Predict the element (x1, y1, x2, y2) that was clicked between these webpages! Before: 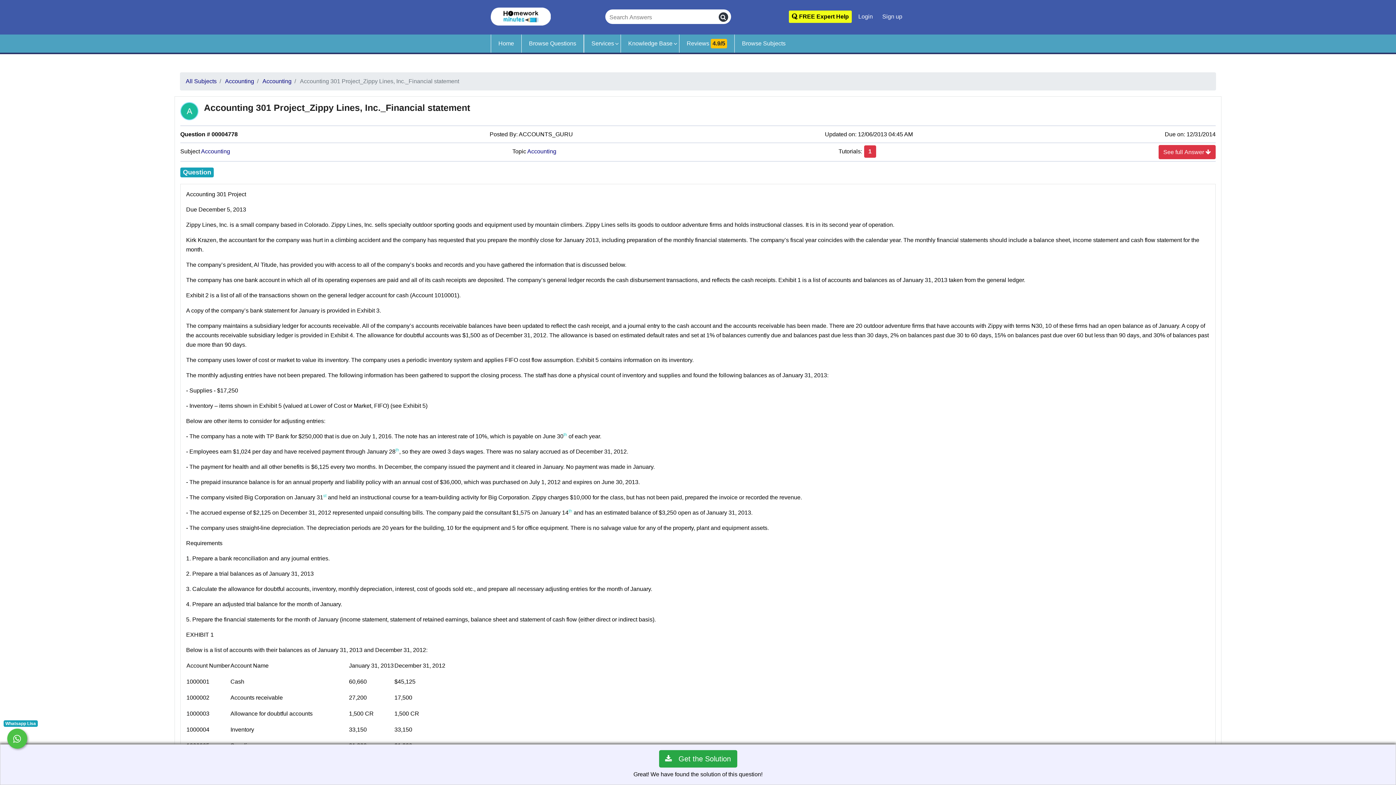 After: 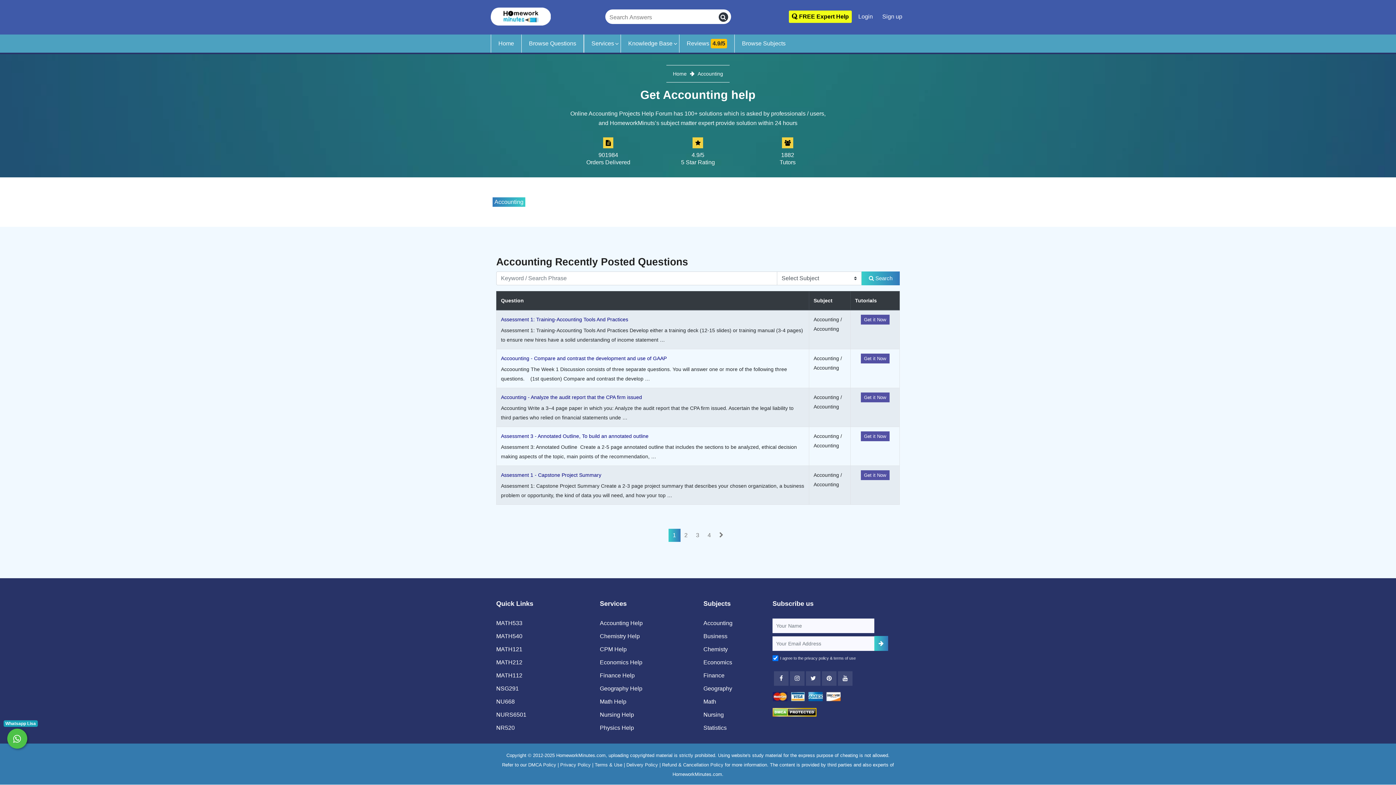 Action: bbox: (527, 148, 556, 154) label: Accounting